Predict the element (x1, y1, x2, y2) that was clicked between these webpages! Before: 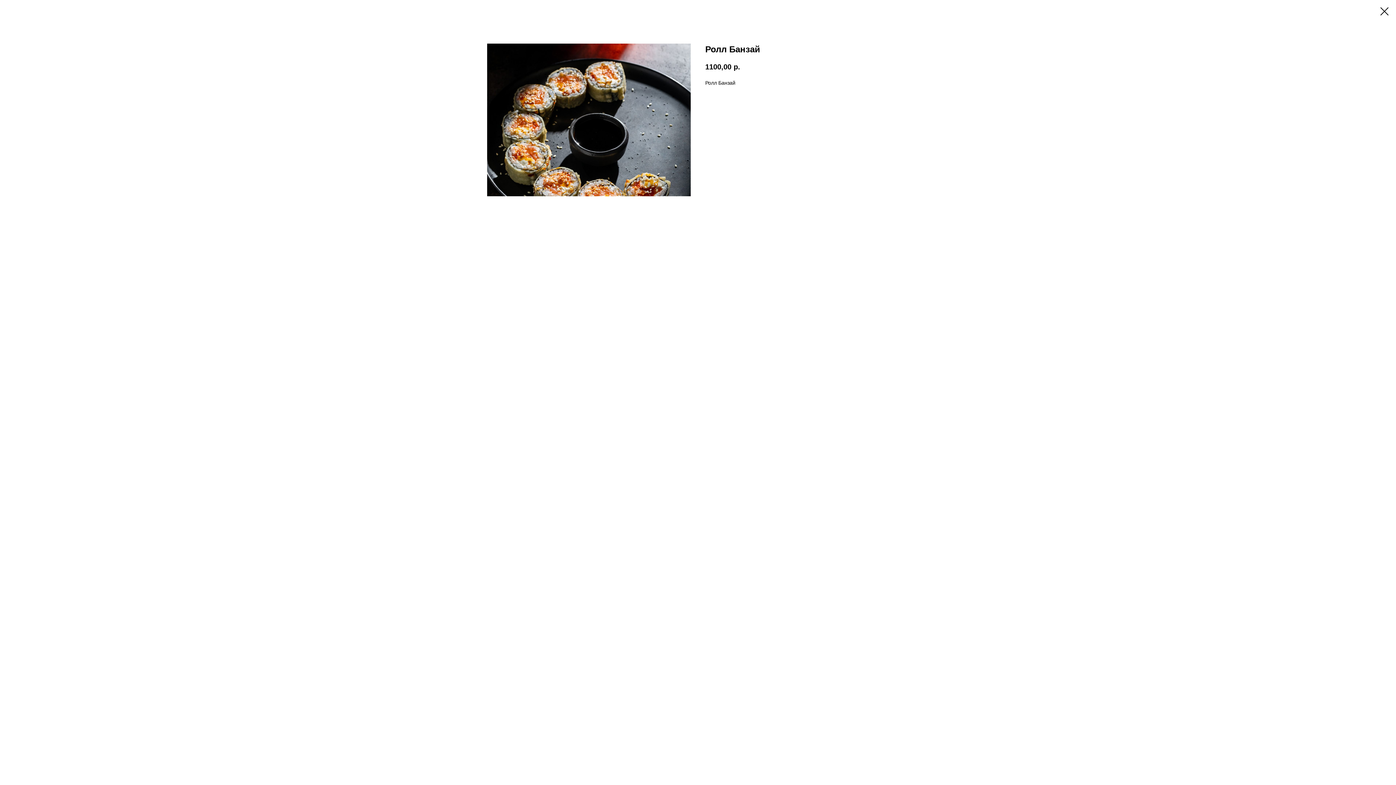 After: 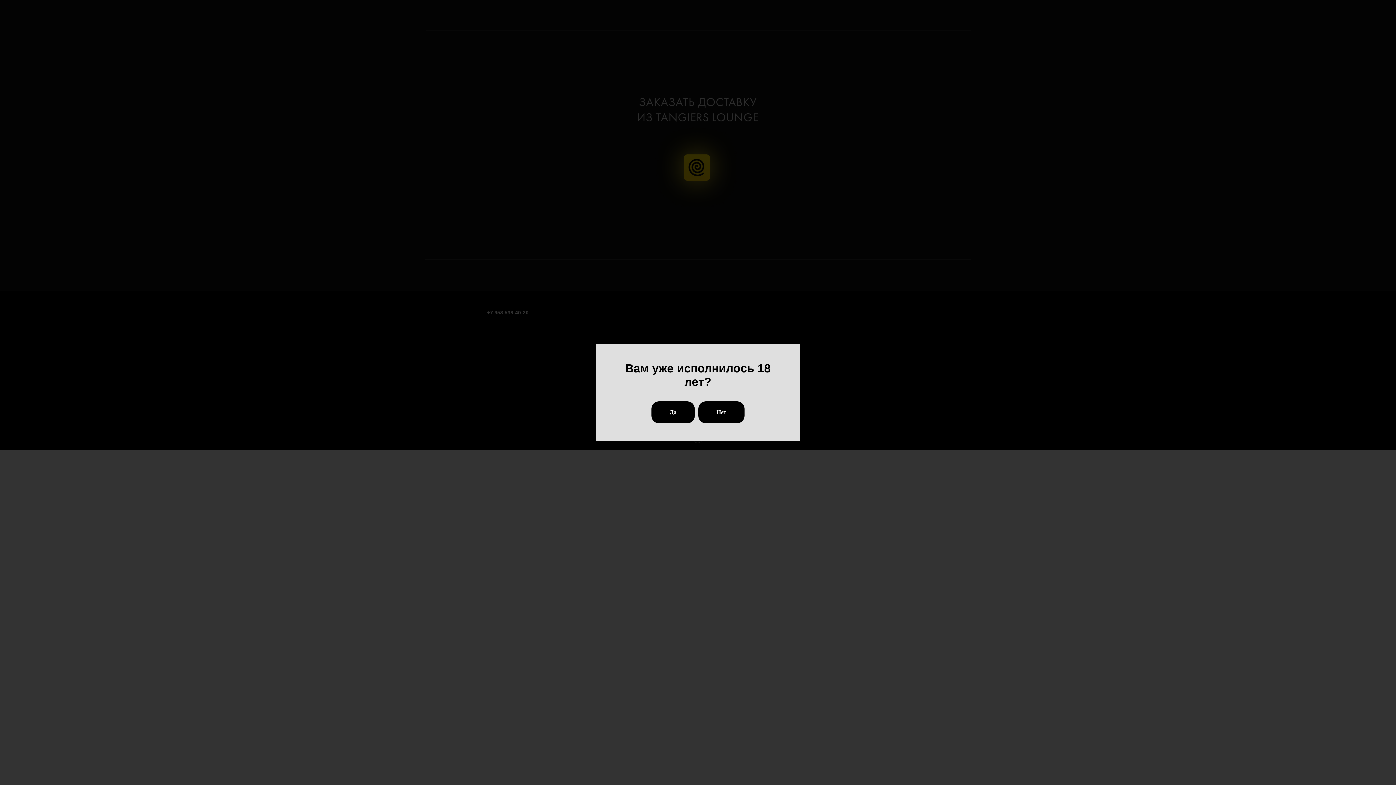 Action: bbox: (1380, 7, 1389, 15)